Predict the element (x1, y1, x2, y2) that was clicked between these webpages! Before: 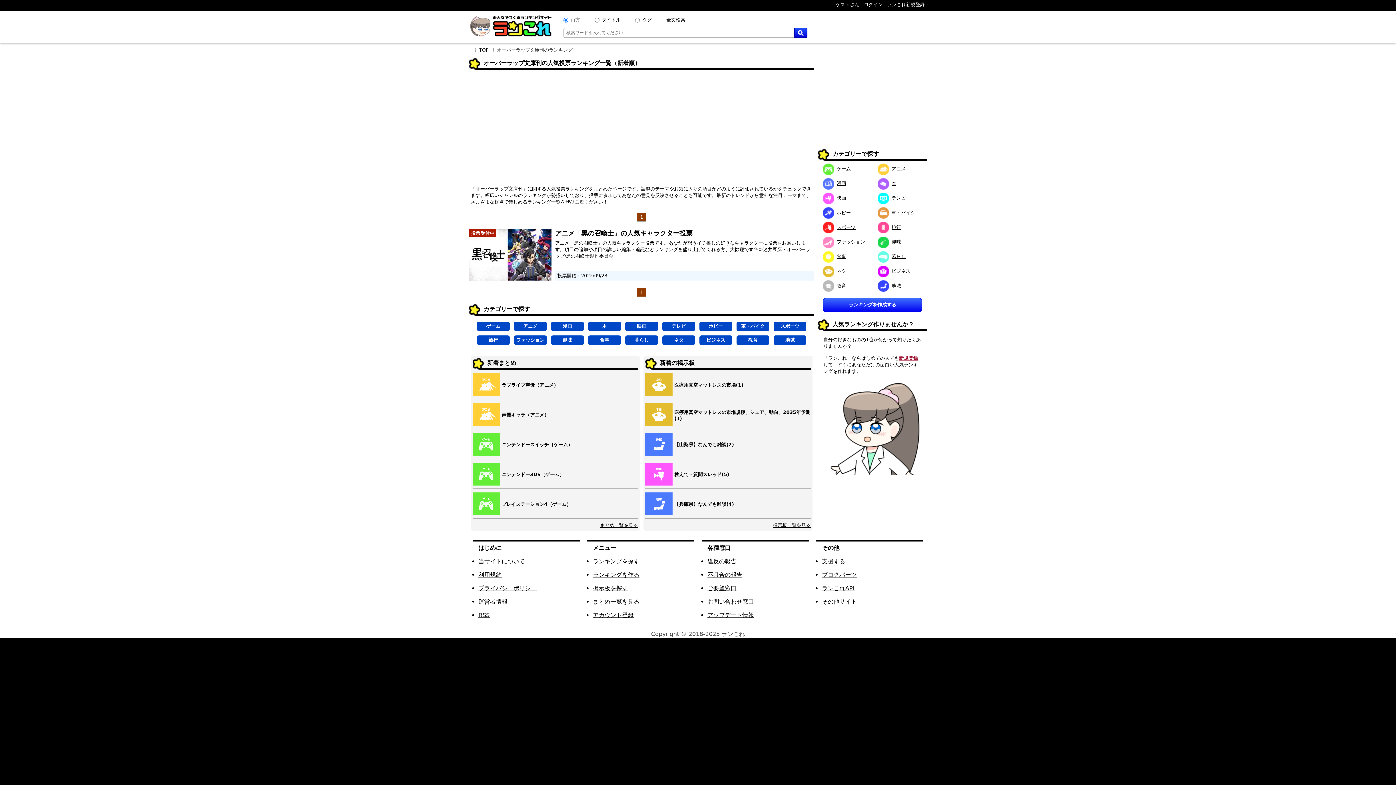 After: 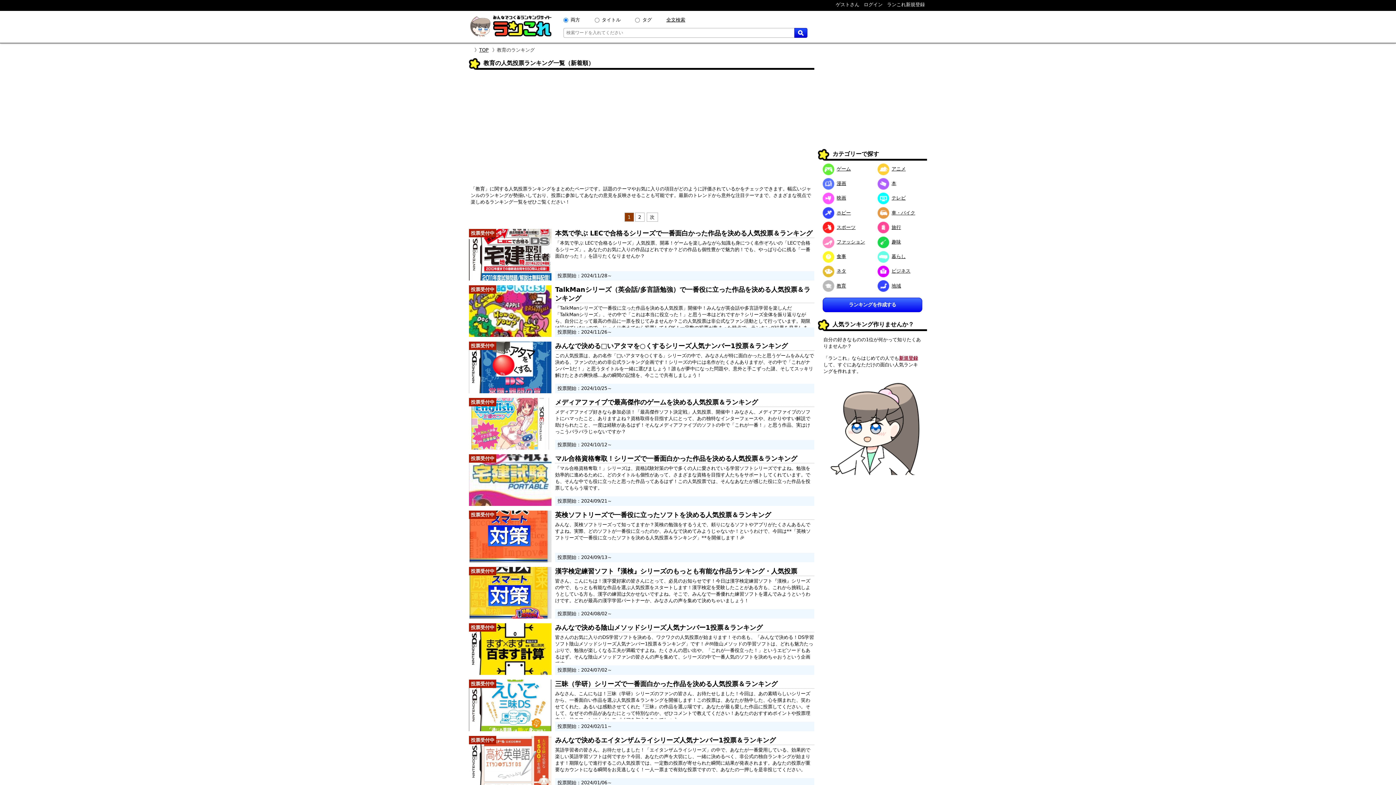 Action: bbox: (822, 283, 846, 288) label: 教育